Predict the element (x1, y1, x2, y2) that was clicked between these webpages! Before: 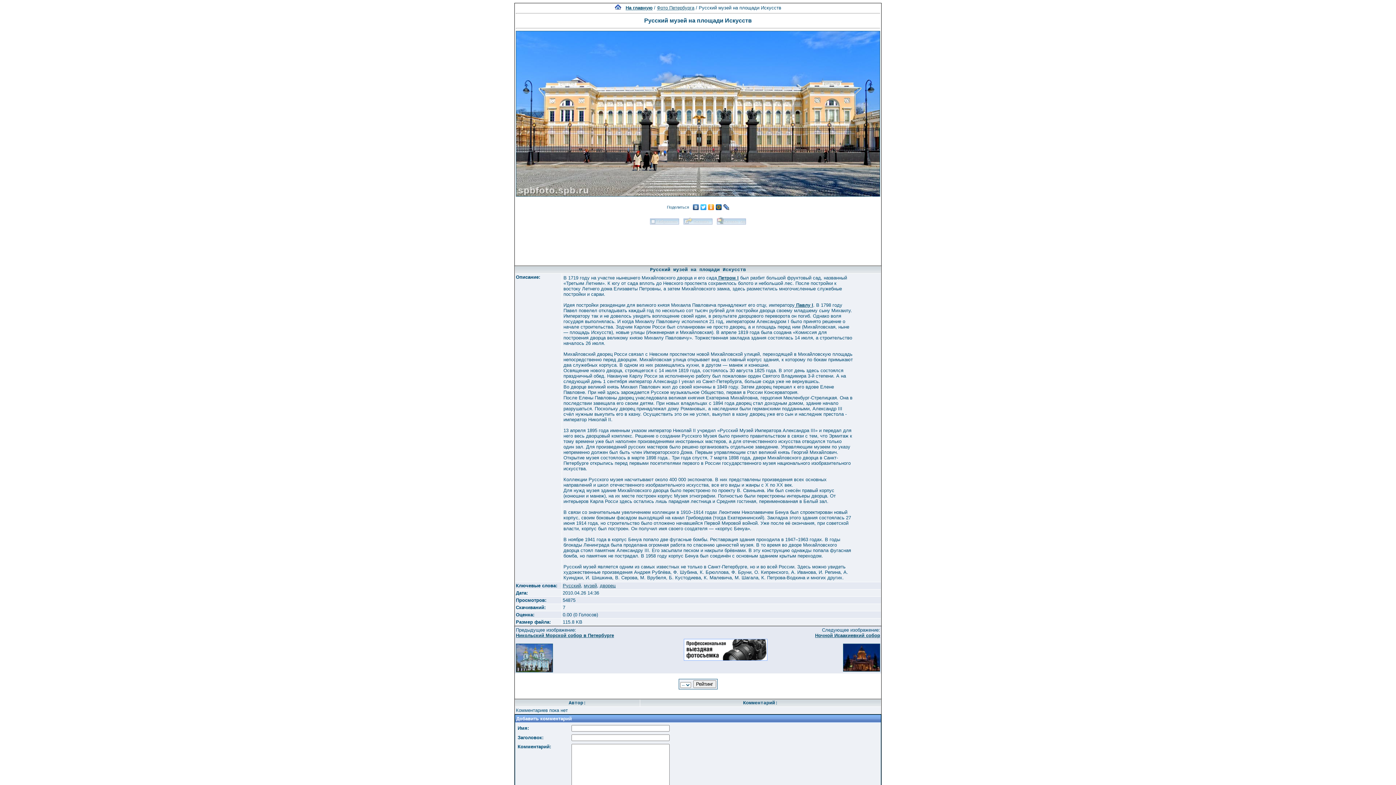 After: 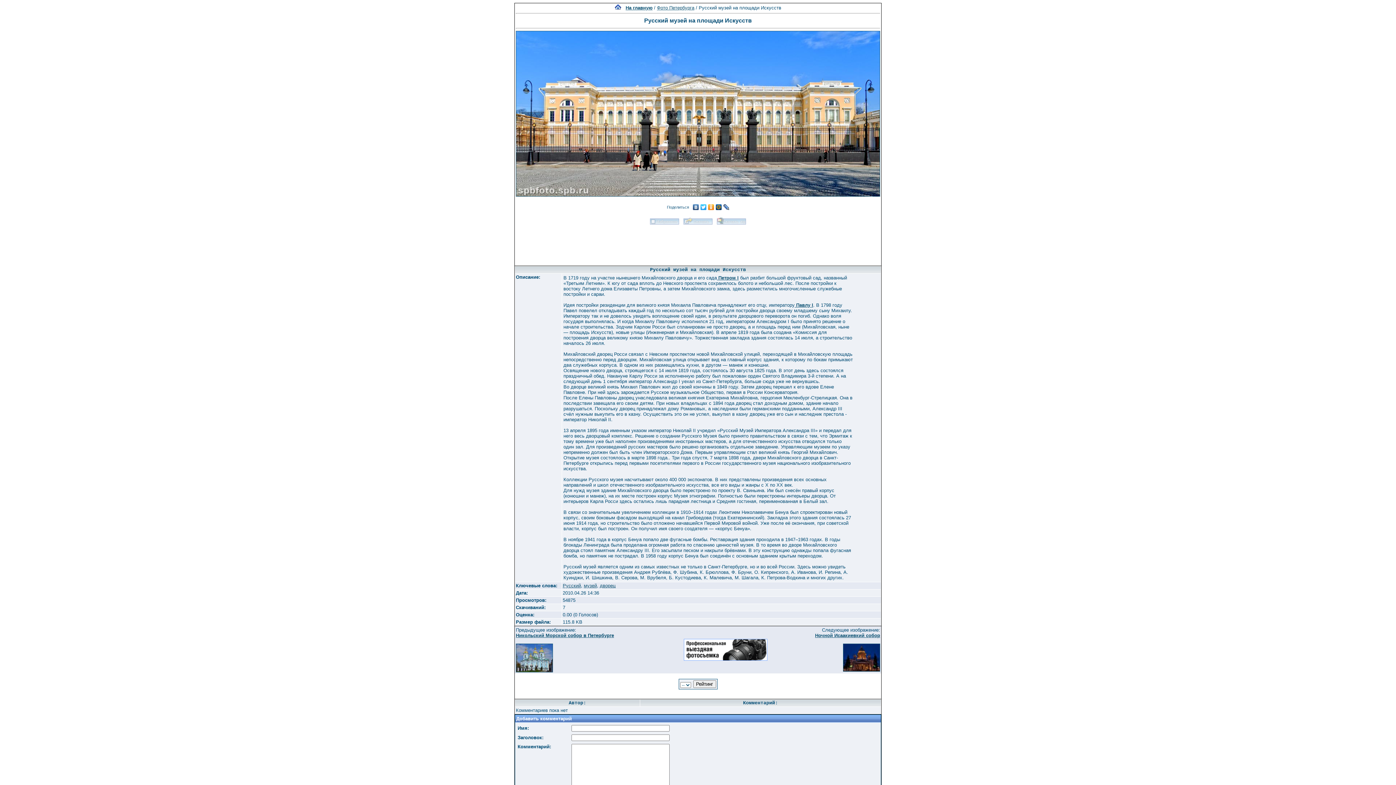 Action: bbox: (715, 202, 722, 212)